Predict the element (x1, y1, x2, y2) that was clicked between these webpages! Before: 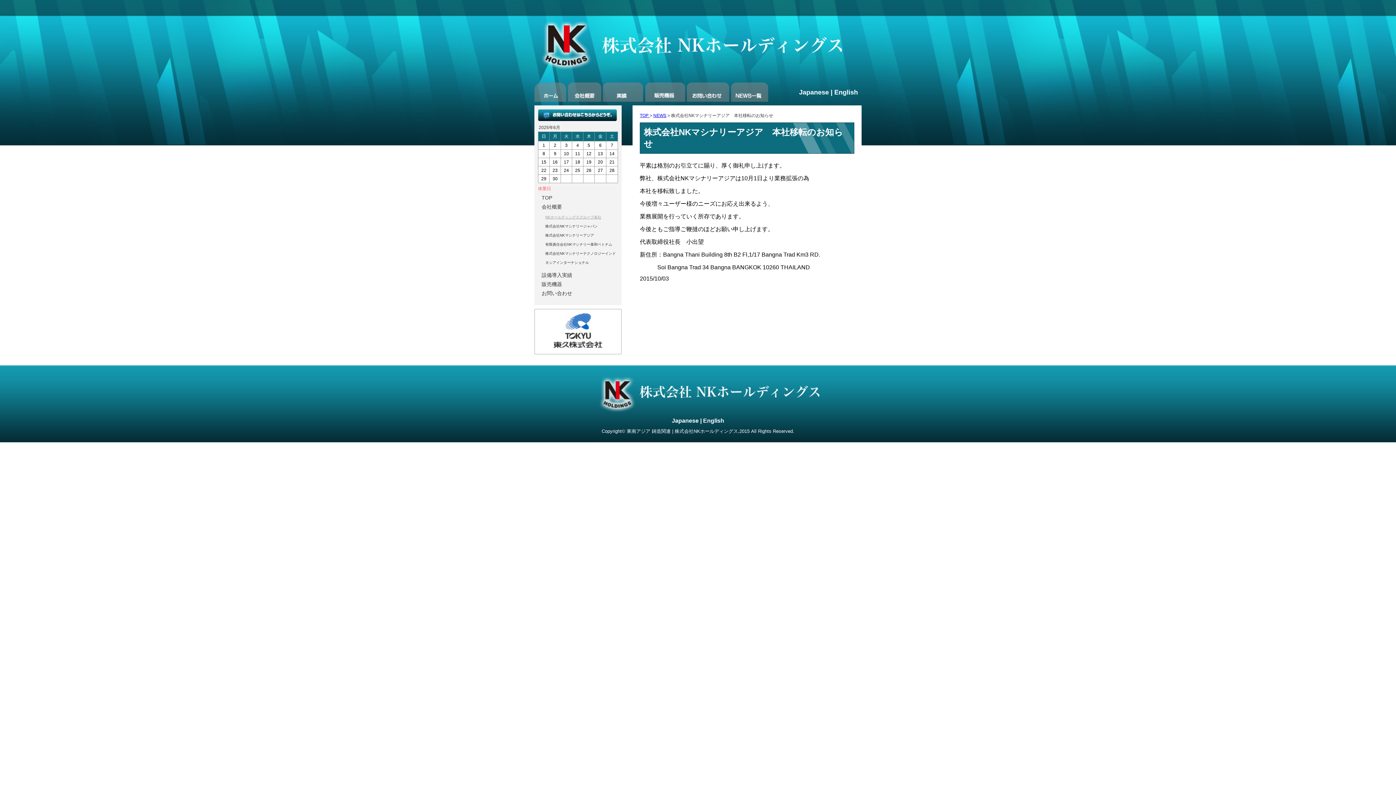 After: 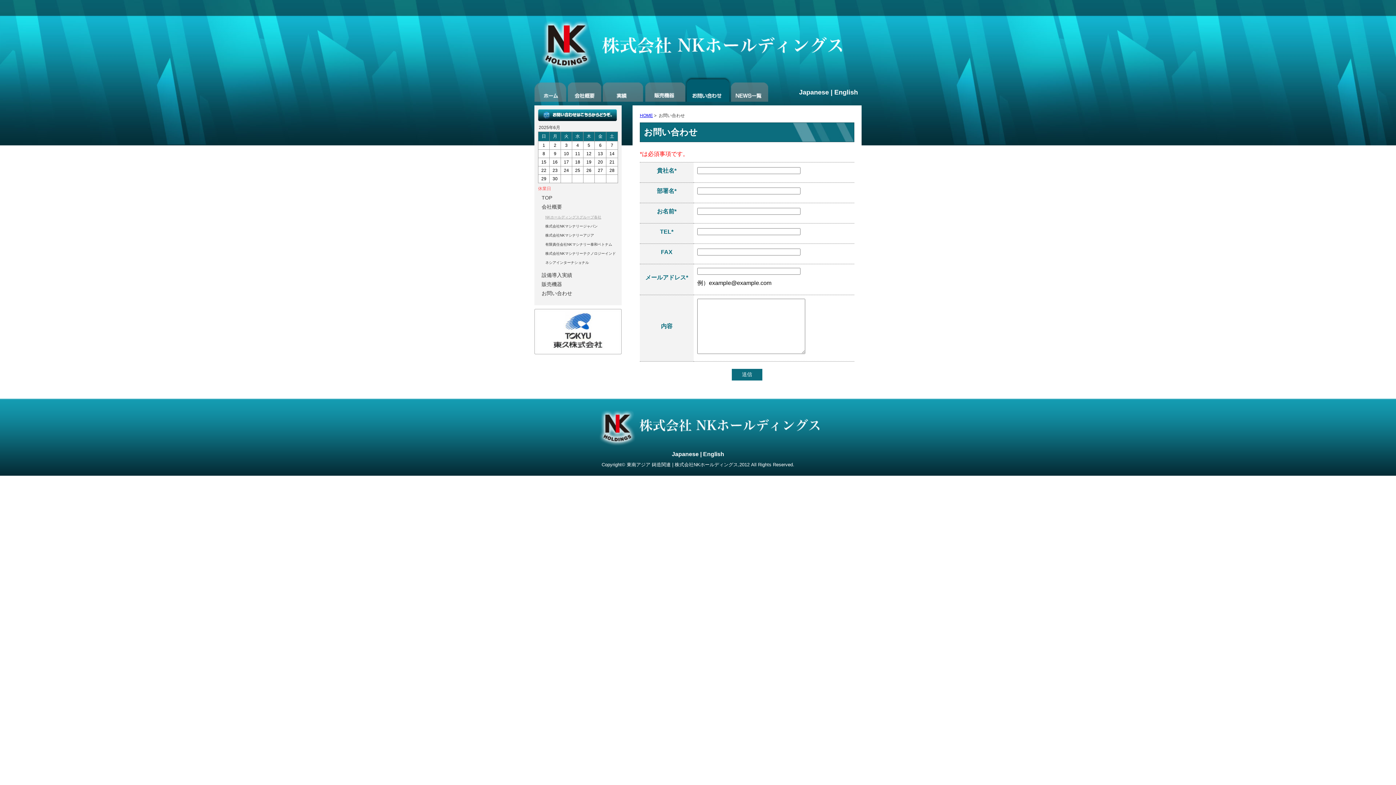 Action: bbox: (541, 290, 572, 296) label: お問い合わせ